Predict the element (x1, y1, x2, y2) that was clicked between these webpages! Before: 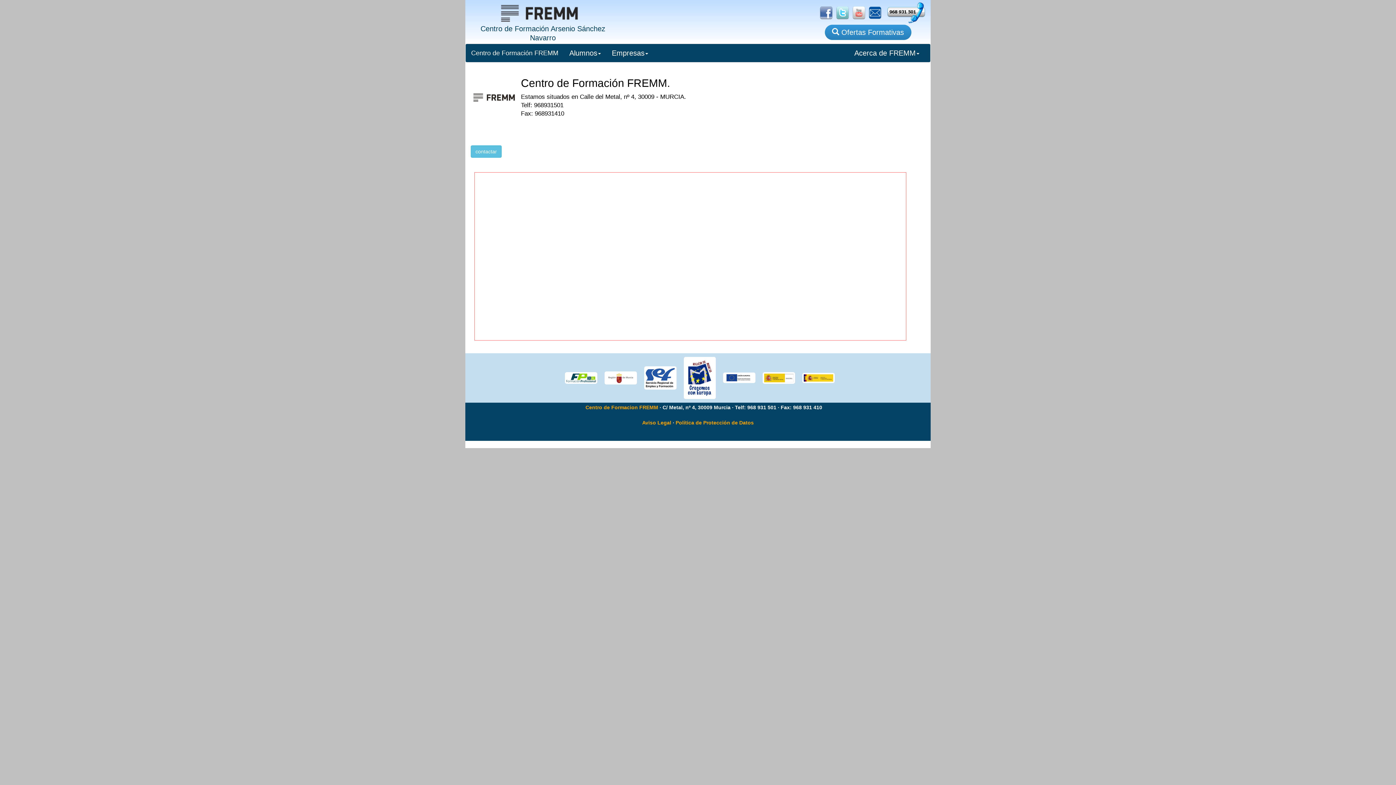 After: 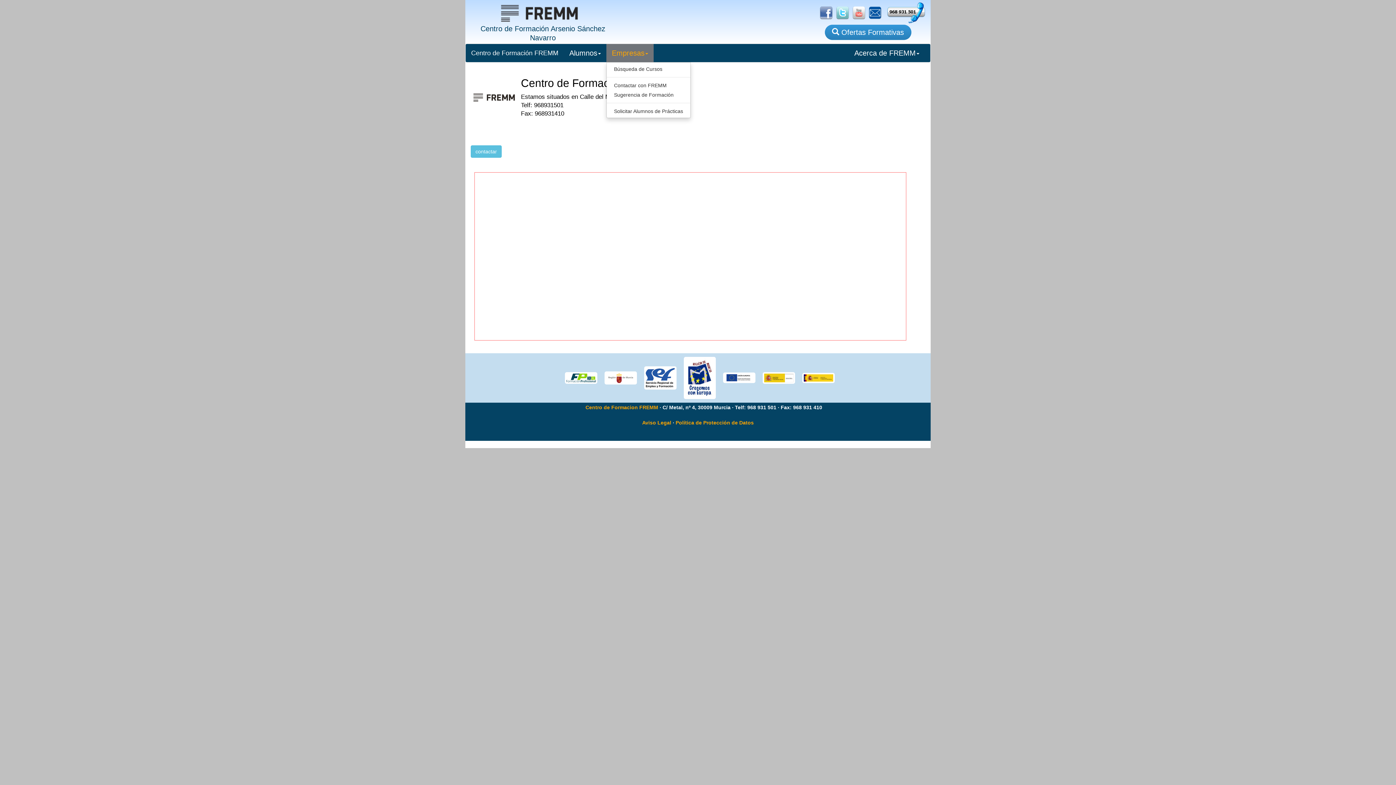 Action: label: Empresas bbox: (606, 44, 653, 62)